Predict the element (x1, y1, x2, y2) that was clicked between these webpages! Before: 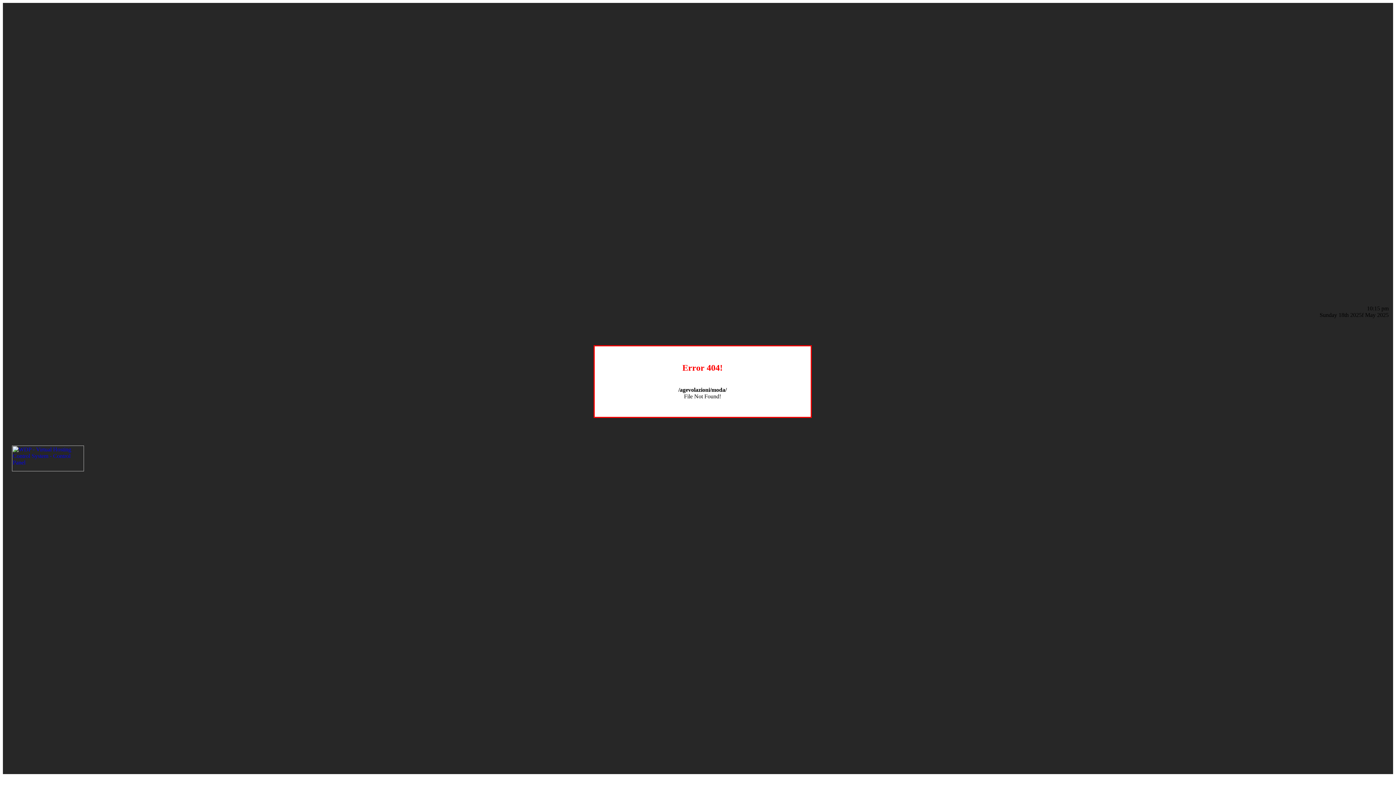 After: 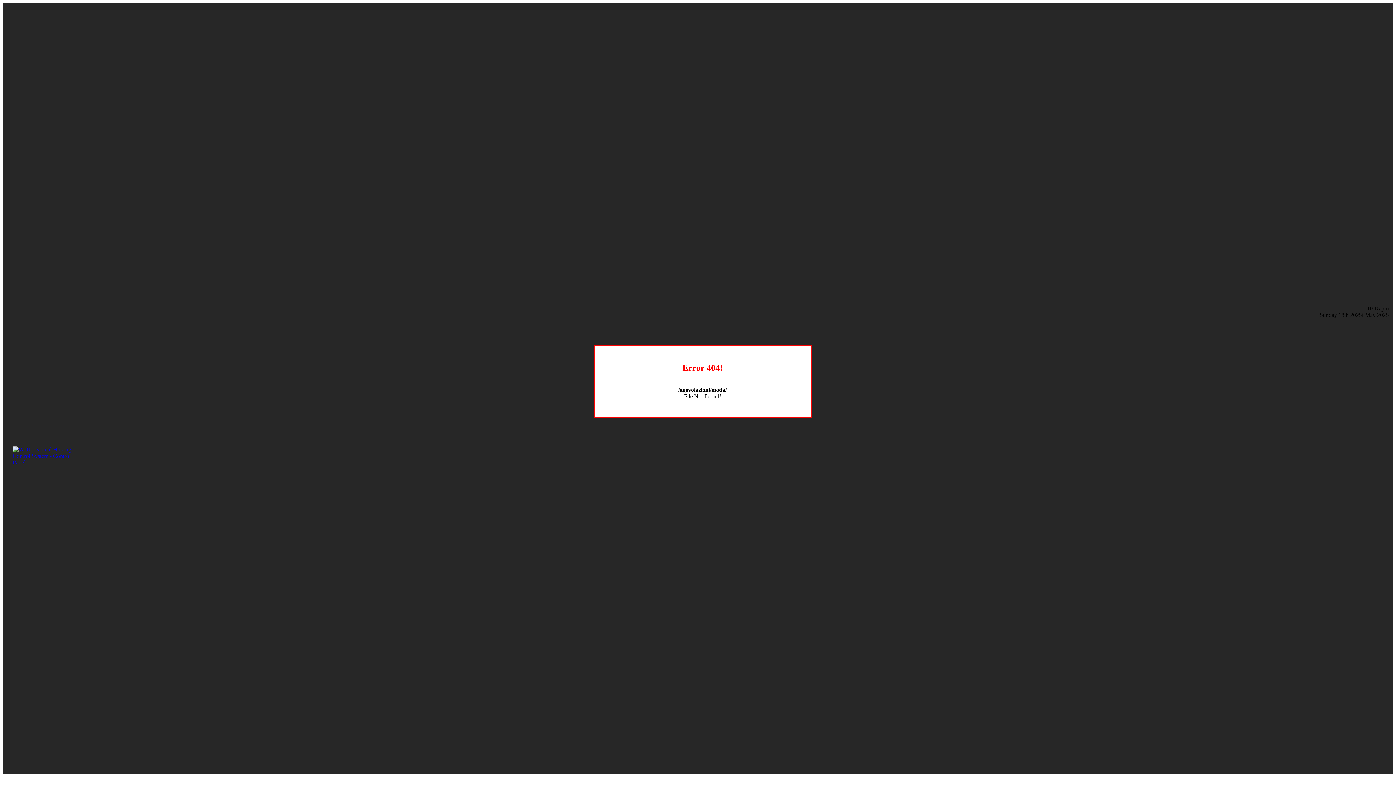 Action: bbox: (12, 466, 84, 472)